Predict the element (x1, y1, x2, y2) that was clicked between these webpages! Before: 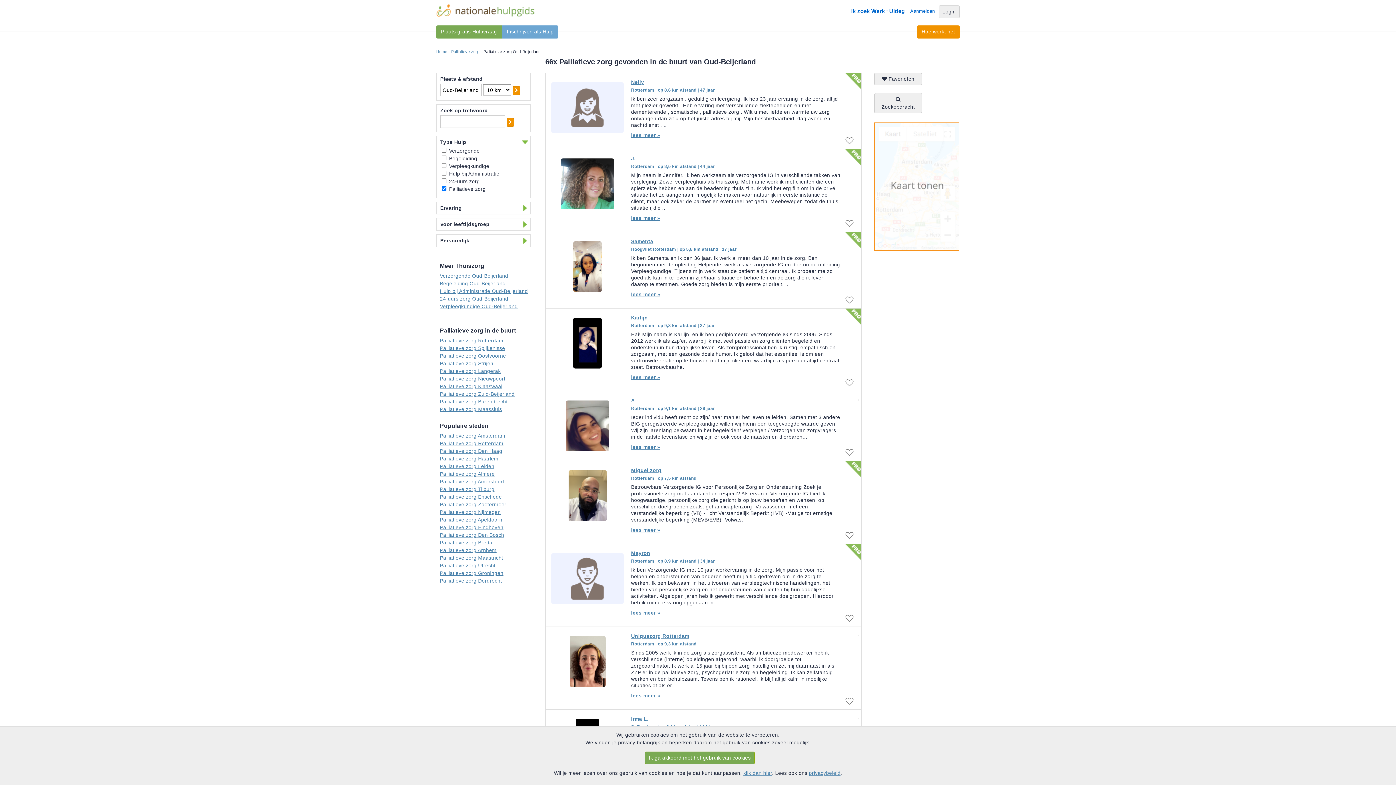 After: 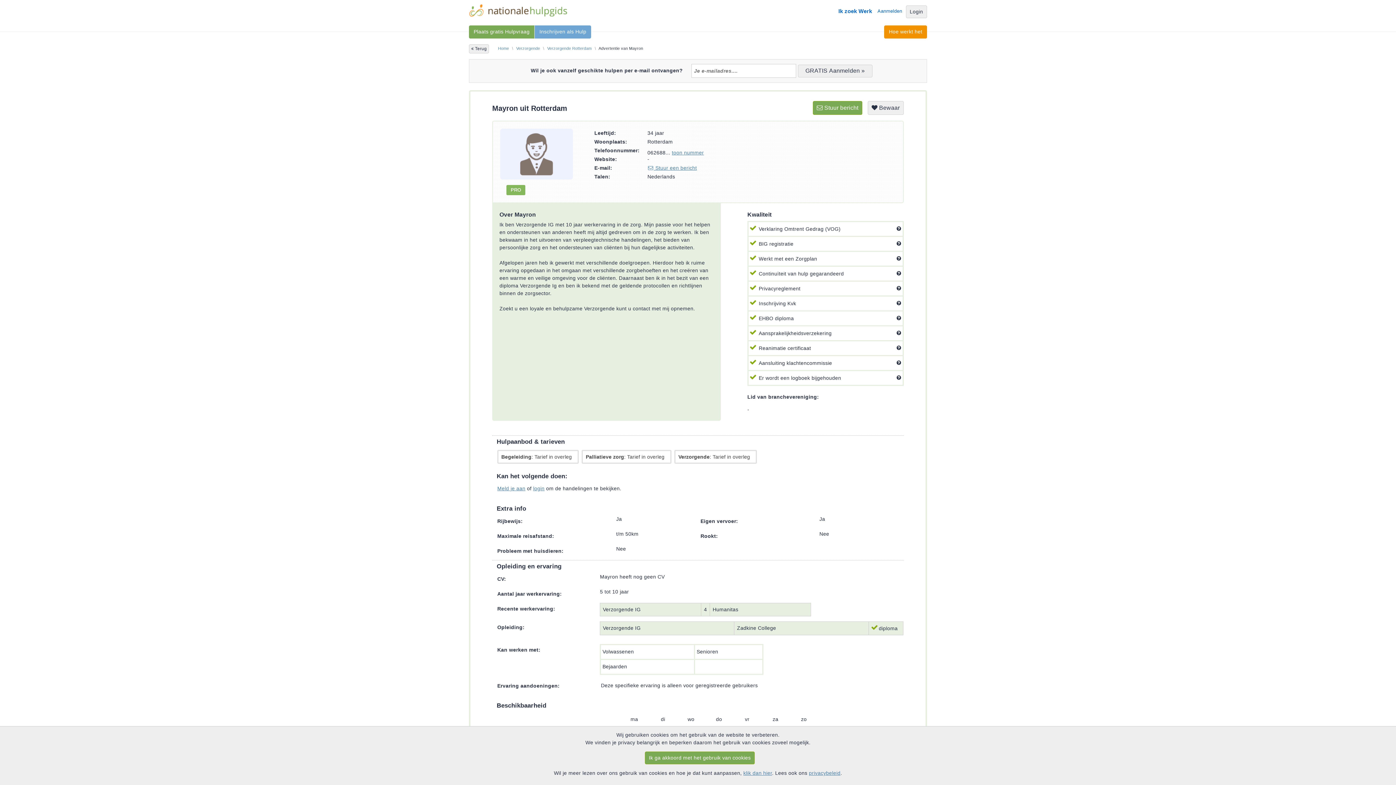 Action: label: lees meer » bbox: (631, 609, 841, 616)